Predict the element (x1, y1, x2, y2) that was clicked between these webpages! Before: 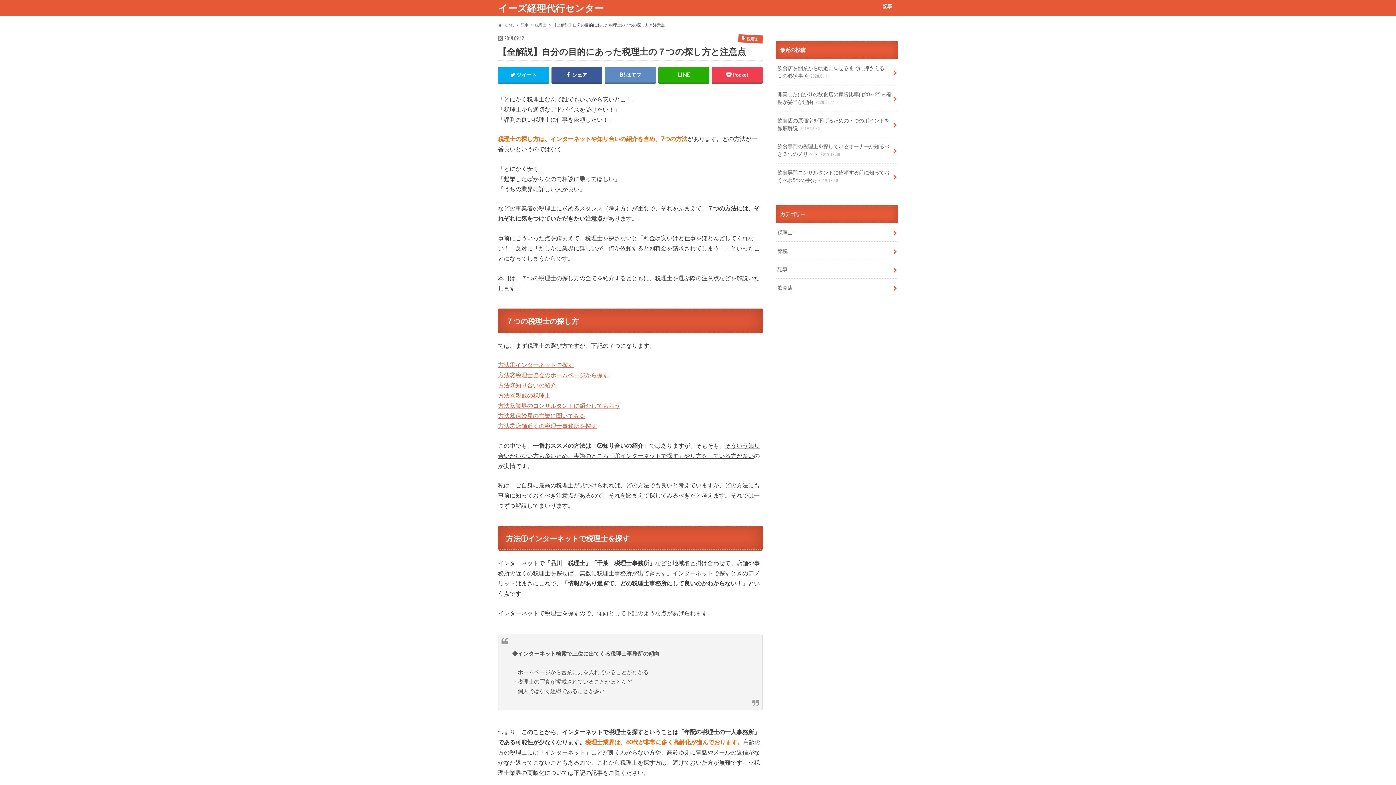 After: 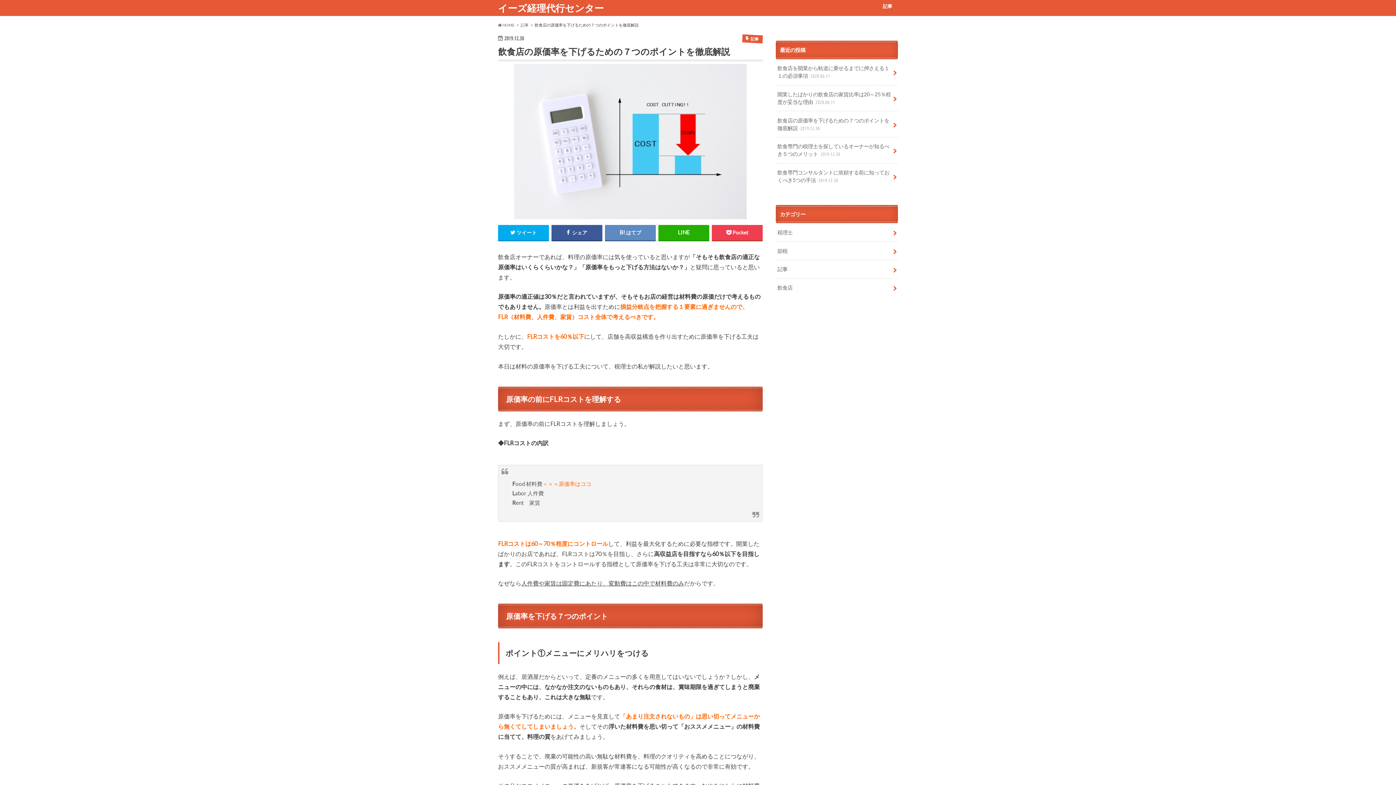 Action: bbox: (776, 111, 898, 137) label: 飲食店の原価率を下げるための７つのポイントを徹底解説 2019.12.30